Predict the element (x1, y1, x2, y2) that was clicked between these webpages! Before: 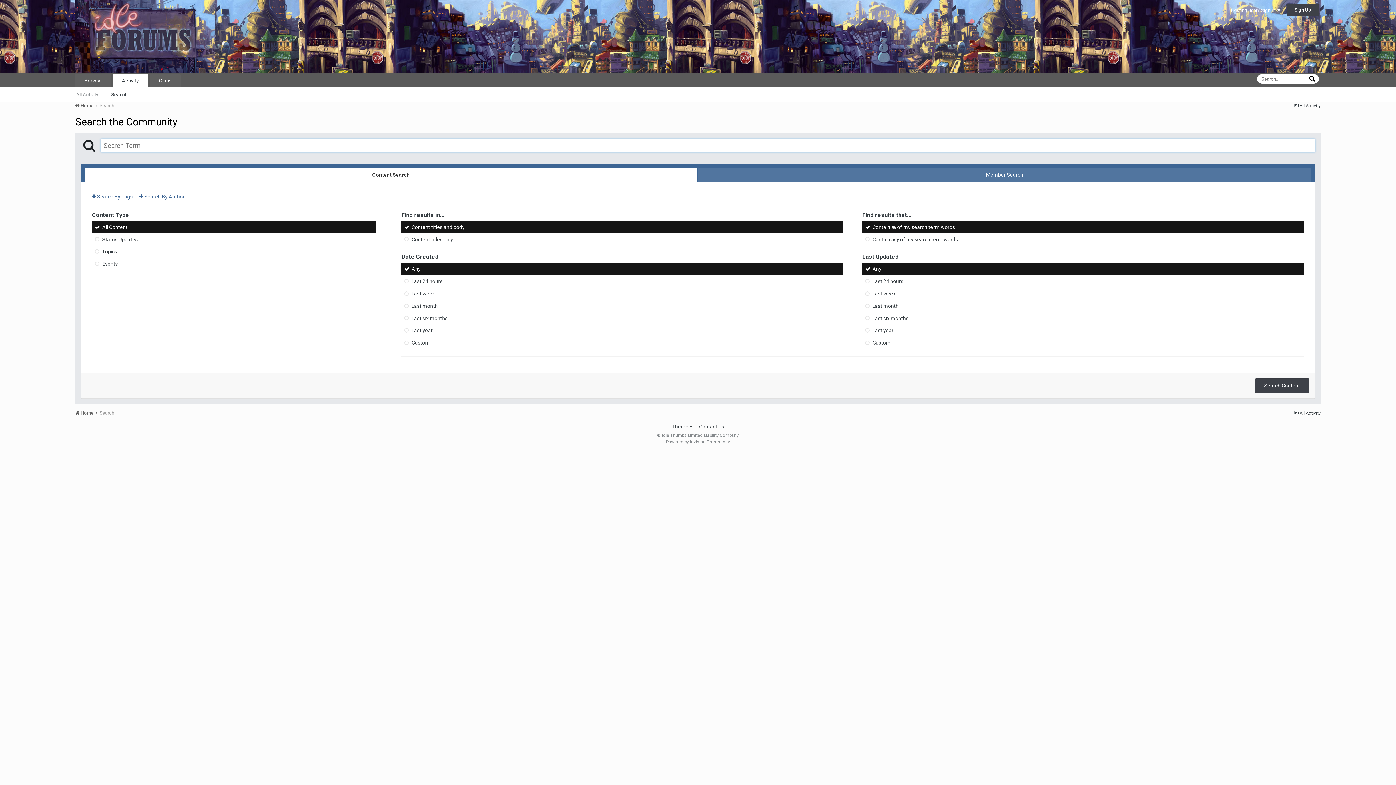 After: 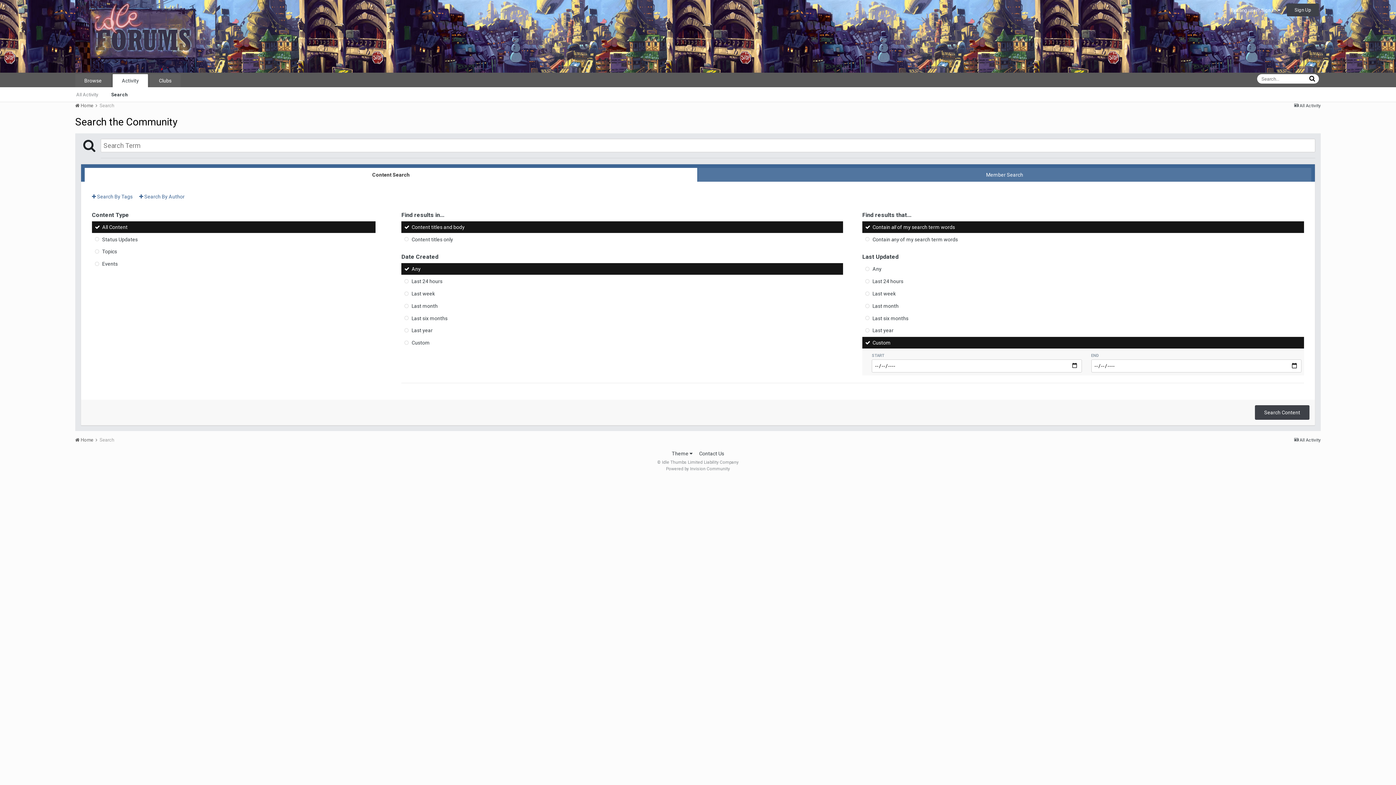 Action: bbox: (862, 337, 1304, 348) label: Custom